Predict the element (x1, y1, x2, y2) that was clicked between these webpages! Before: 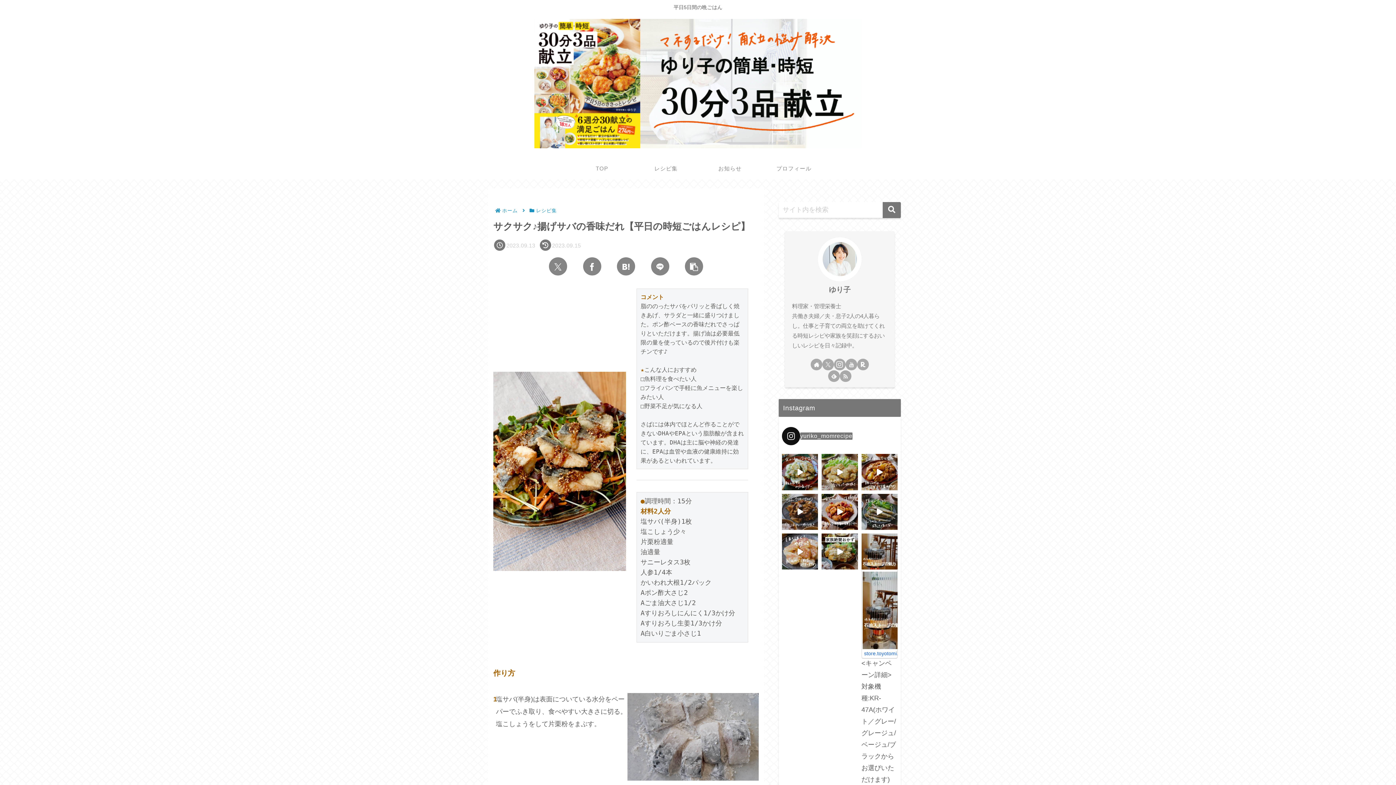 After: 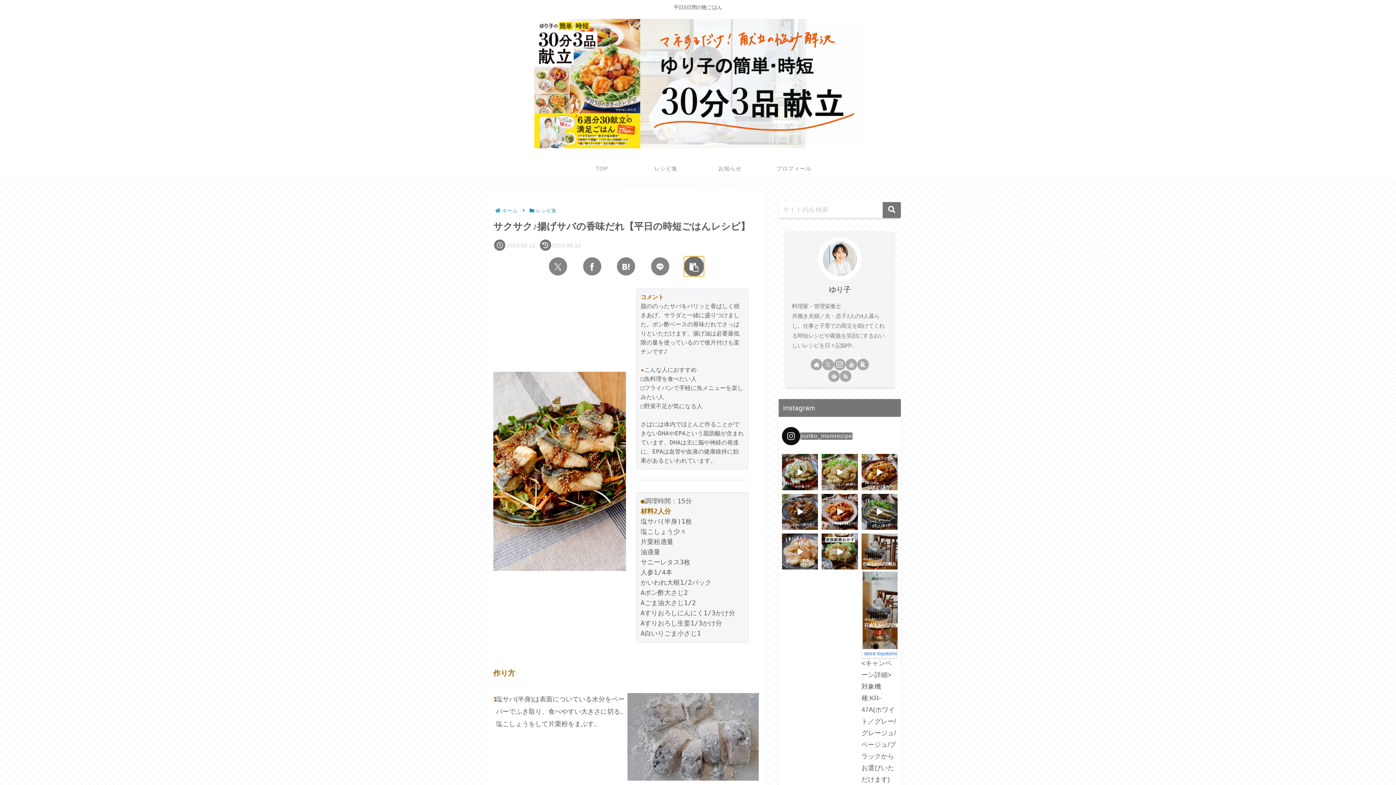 Action: bbox: (685, 257, 703, 275) label: タイトルとURLをコピーする